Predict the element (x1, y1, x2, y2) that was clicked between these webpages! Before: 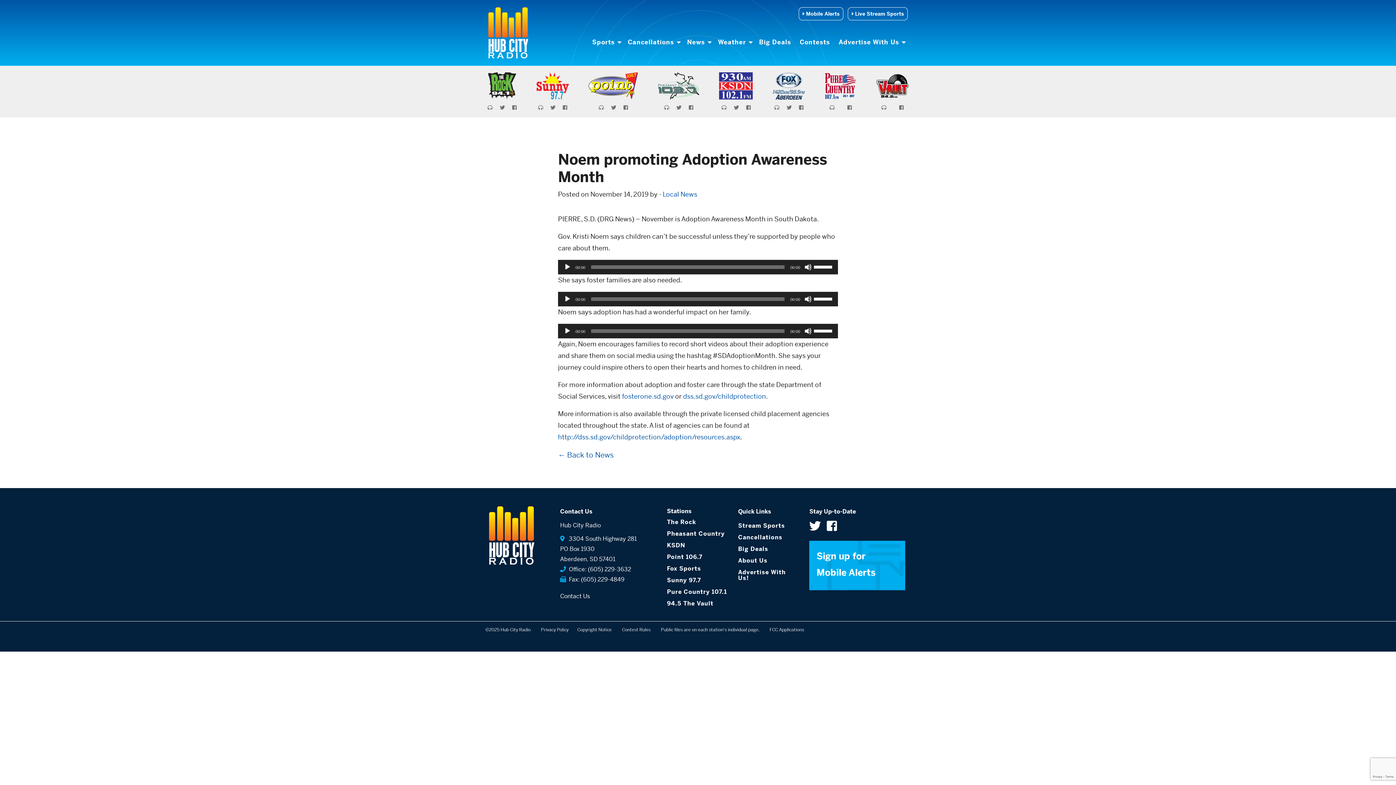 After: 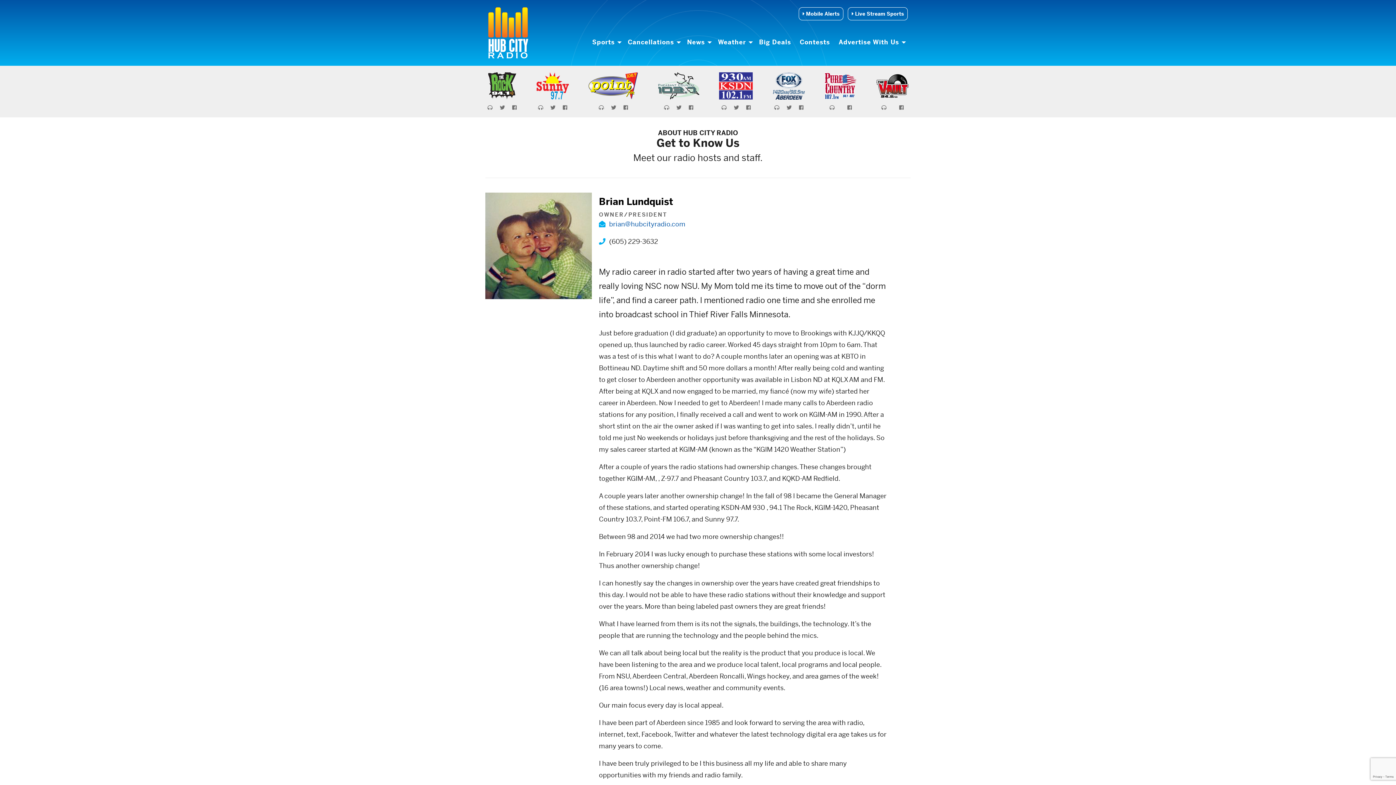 Action: label: About Us bbox: (738, 555, 798, 567)